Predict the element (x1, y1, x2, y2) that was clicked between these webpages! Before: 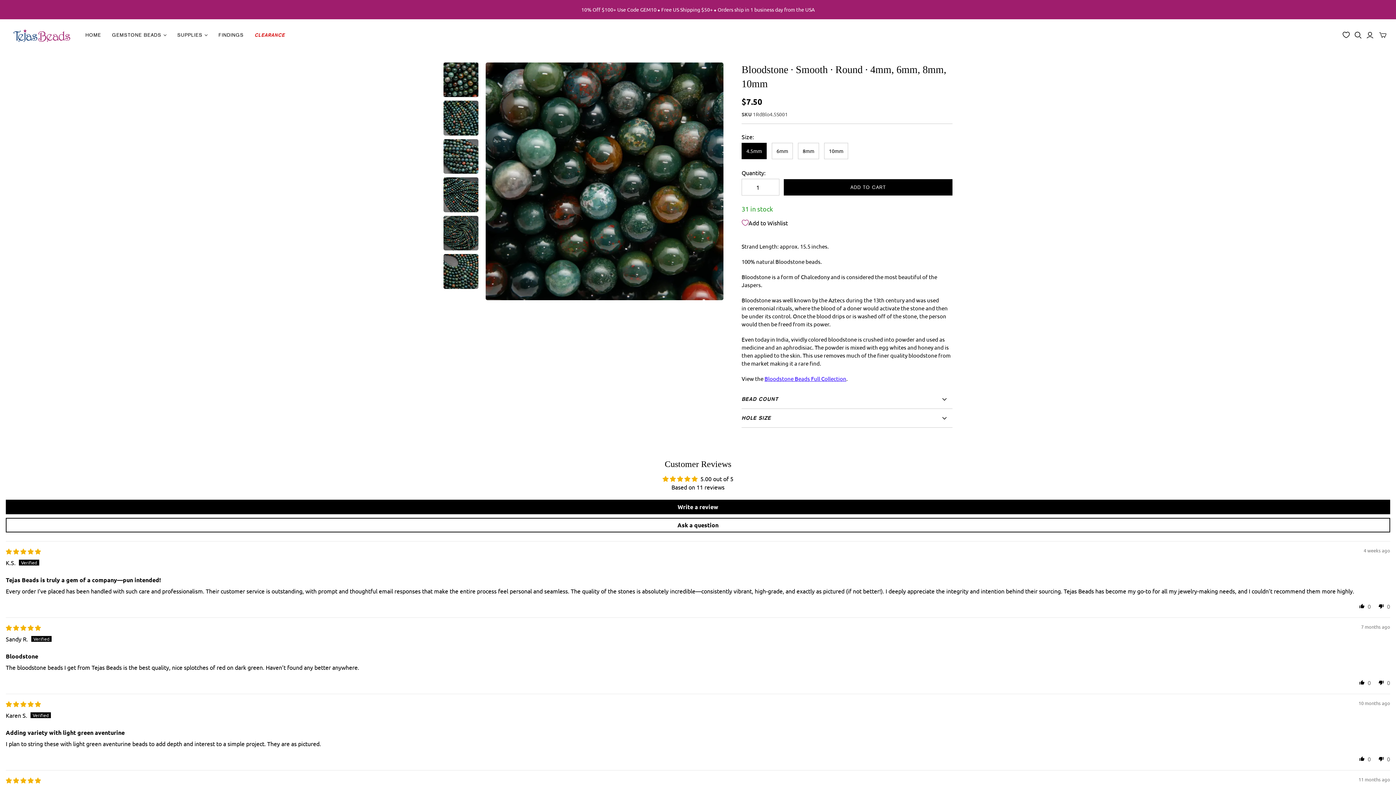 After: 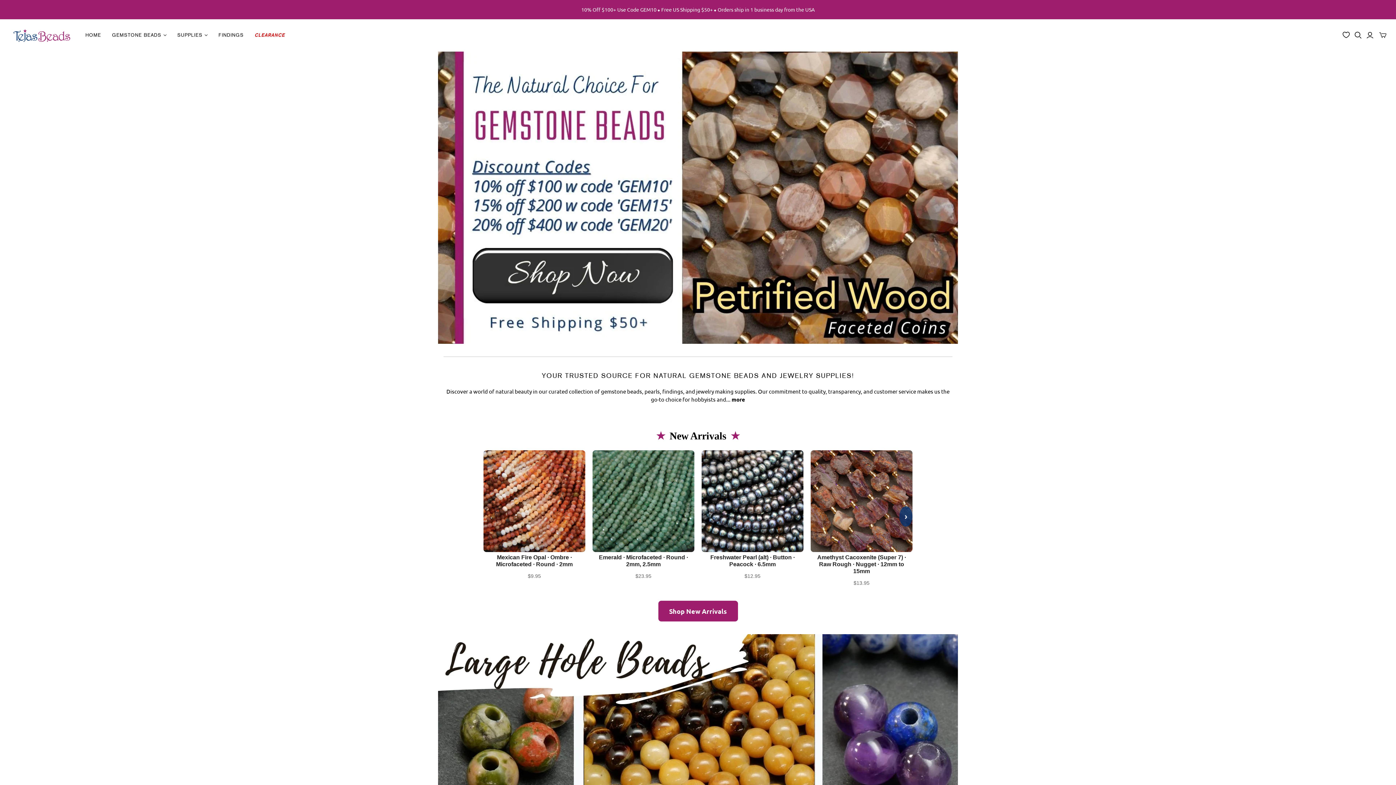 Action: label: HOME bbox: (80, 26, 106, 44)